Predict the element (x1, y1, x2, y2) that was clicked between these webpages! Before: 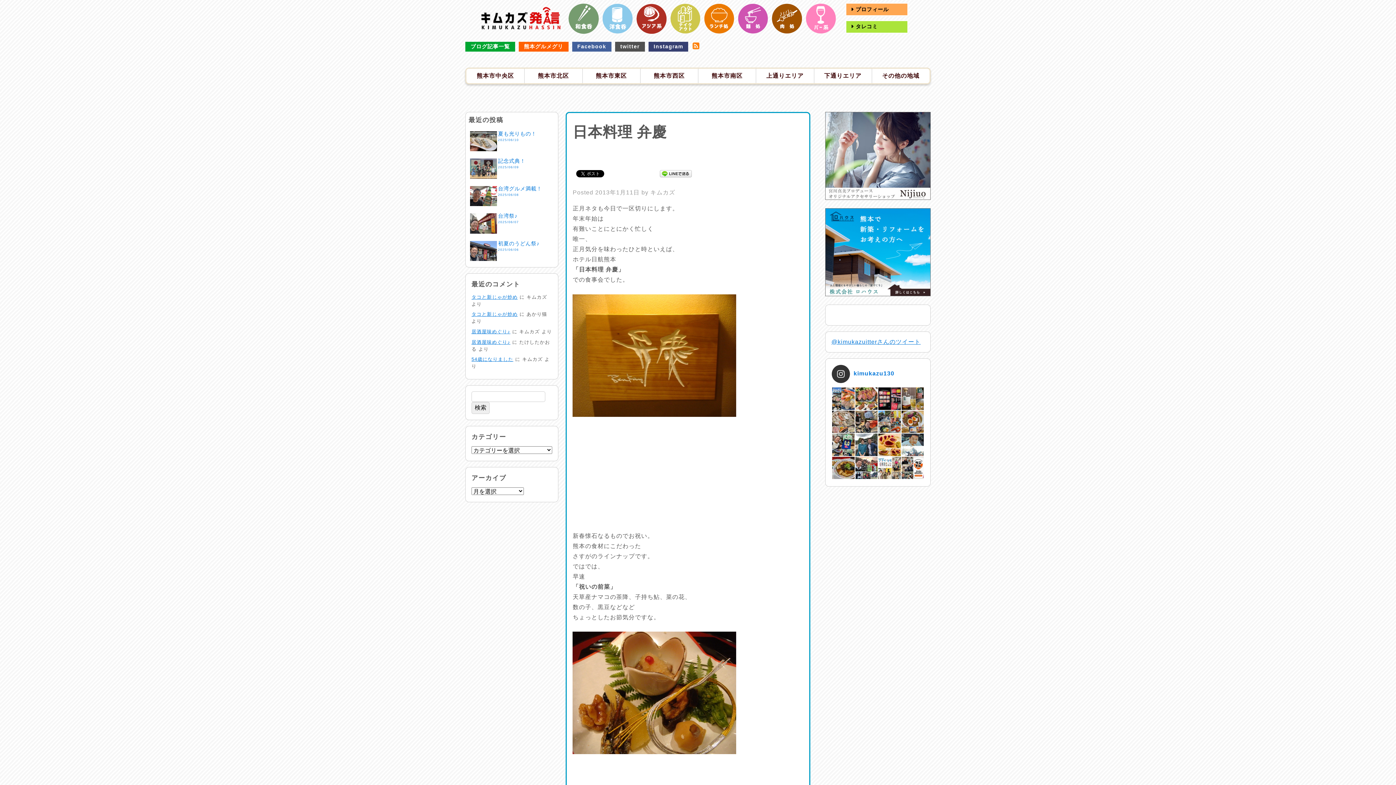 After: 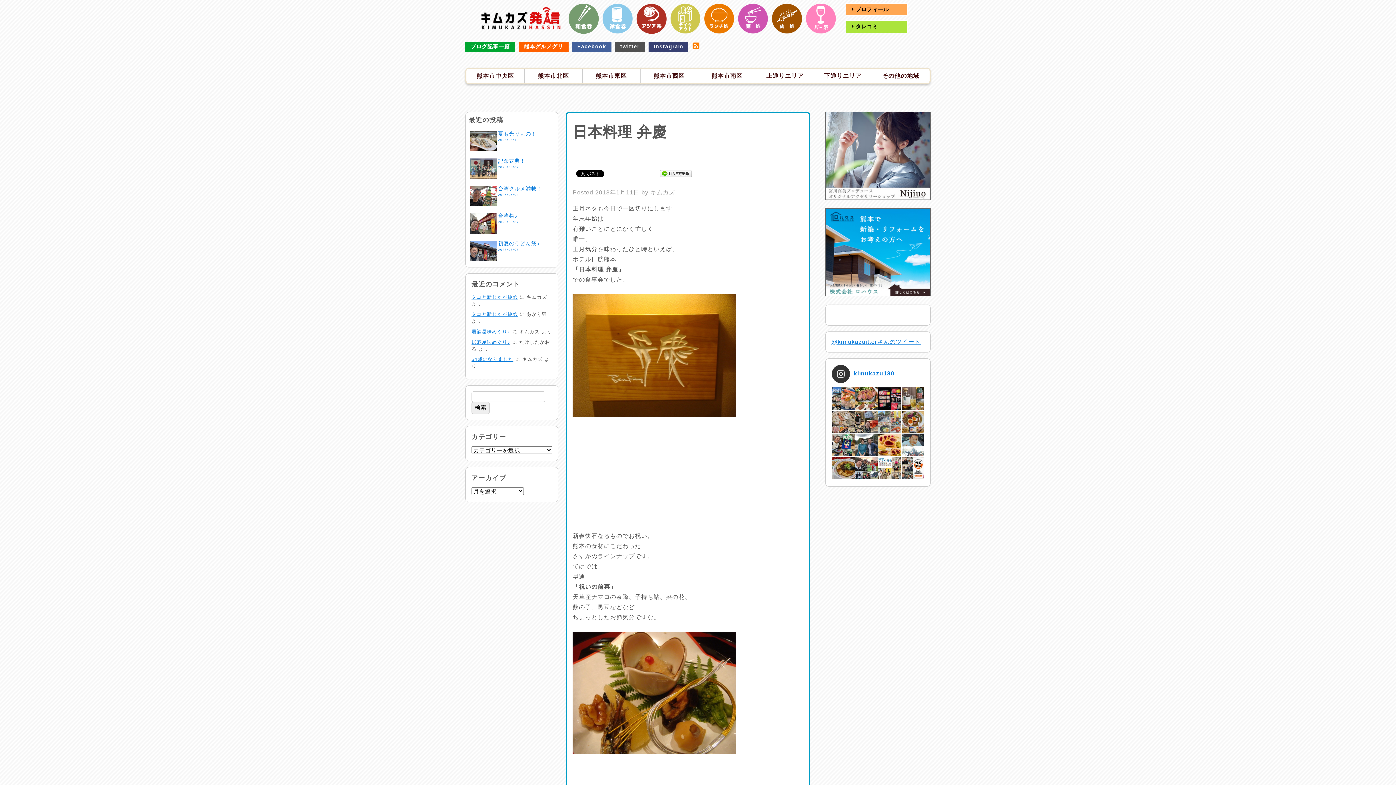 Action: bbox: (878, 410, 900, 433)